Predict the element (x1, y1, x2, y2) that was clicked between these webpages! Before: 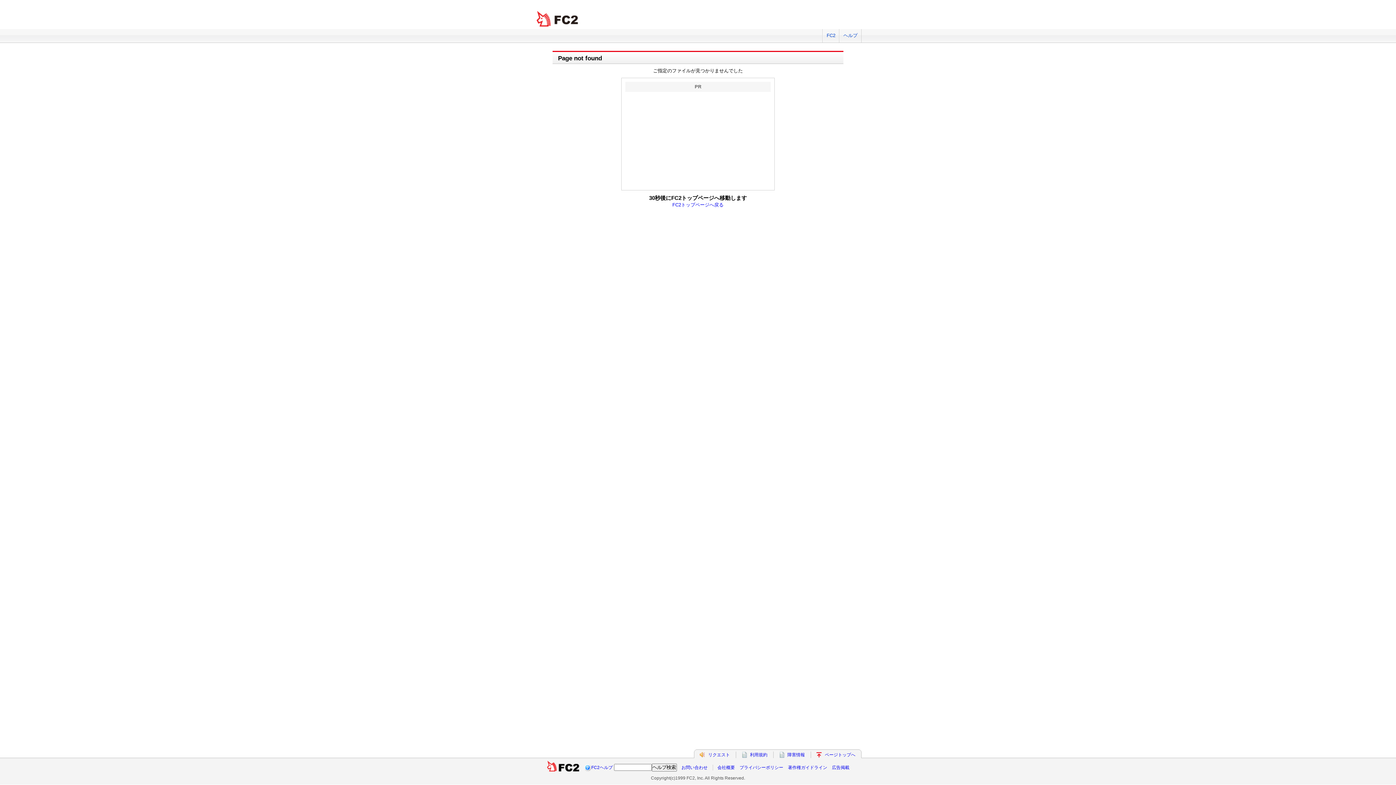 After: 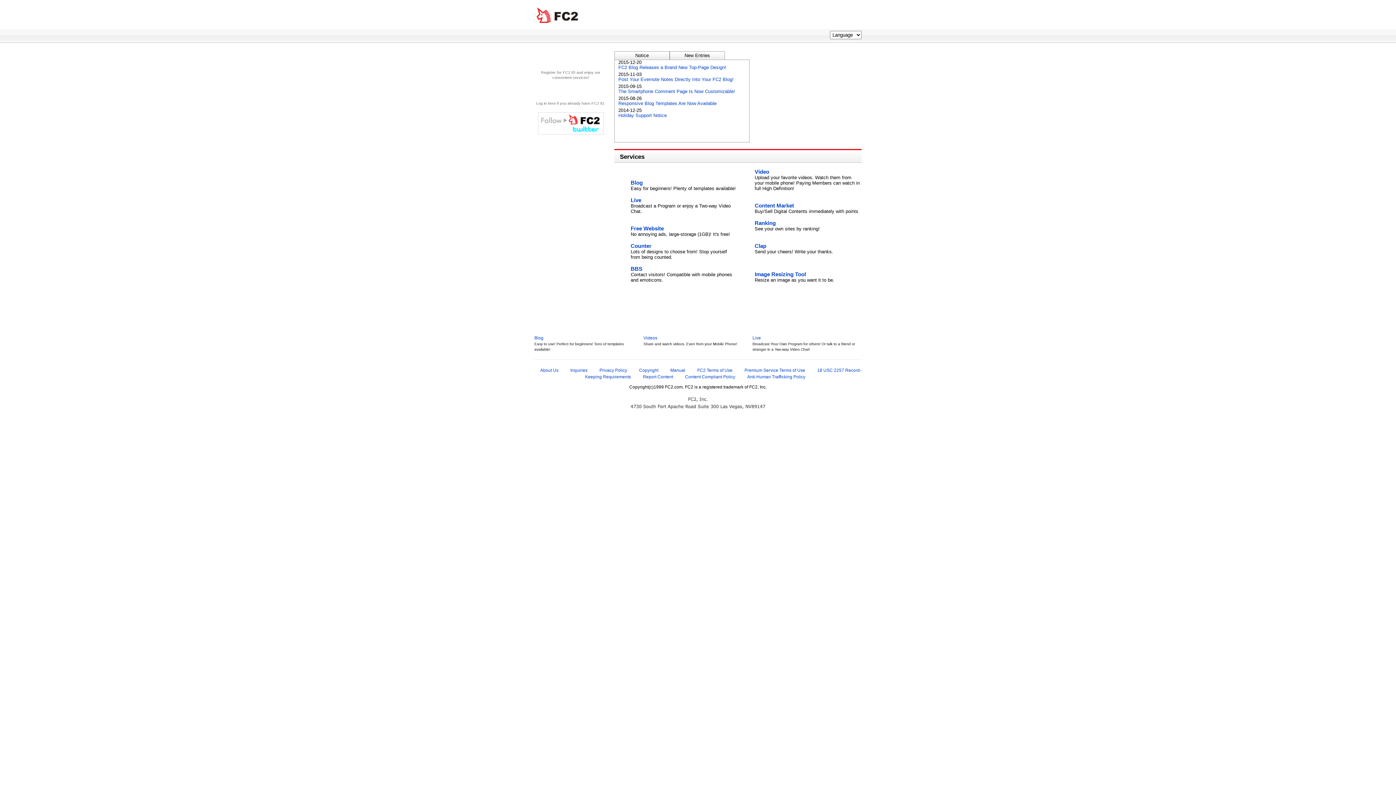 Action: label: ページトップへ bbox: (825, 752, 855, 757)